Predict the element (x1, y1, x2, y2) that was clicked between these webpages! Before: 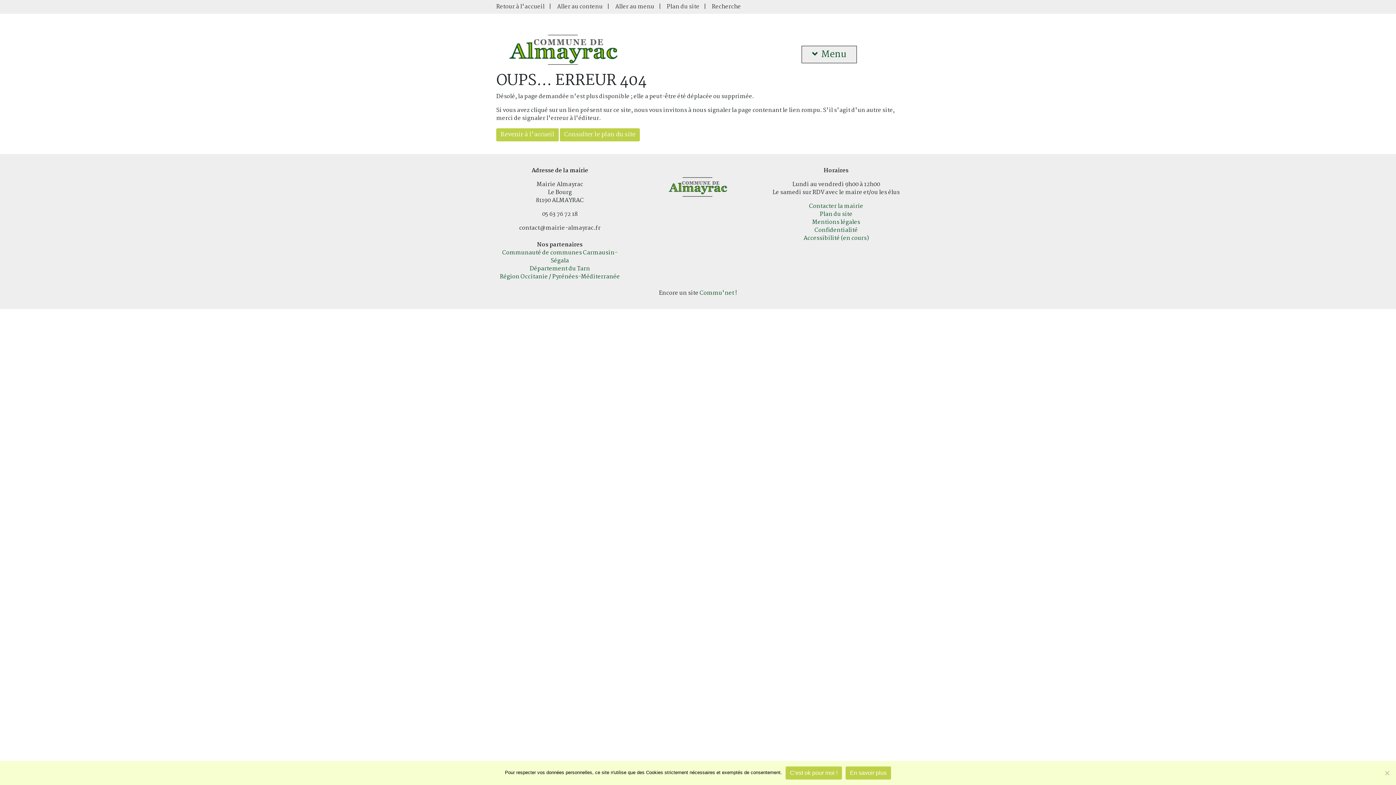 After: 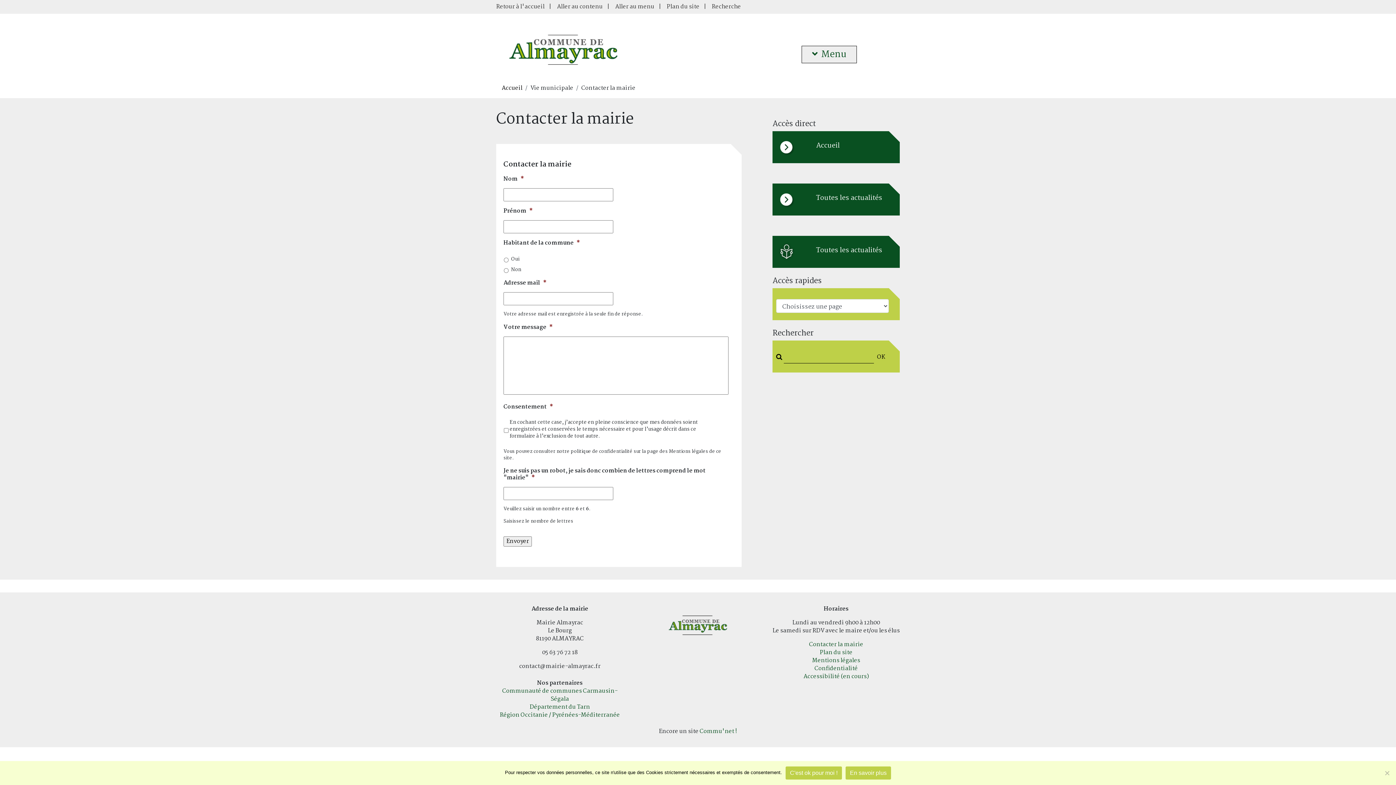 Action: bbox: (809, 201, 863, 210) label: Contacter la mairie